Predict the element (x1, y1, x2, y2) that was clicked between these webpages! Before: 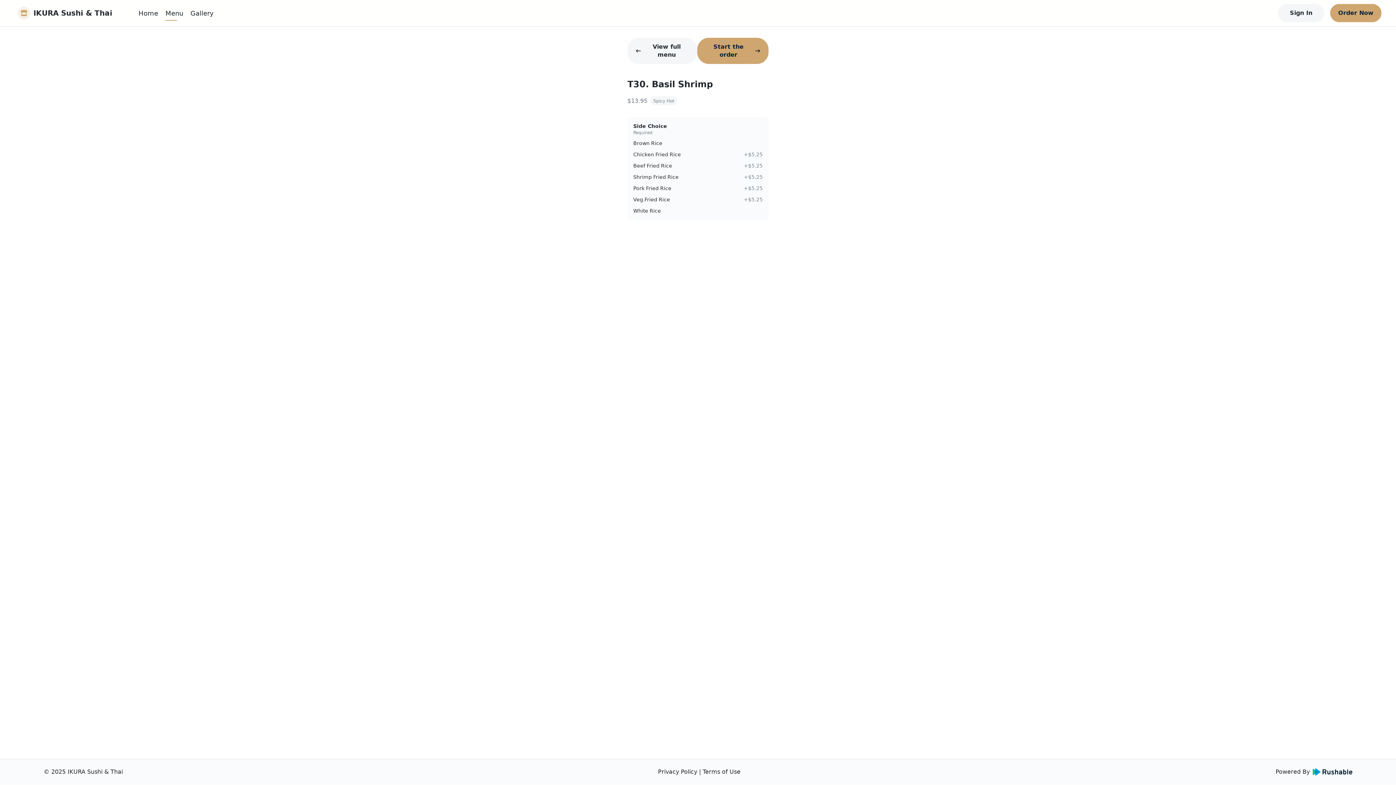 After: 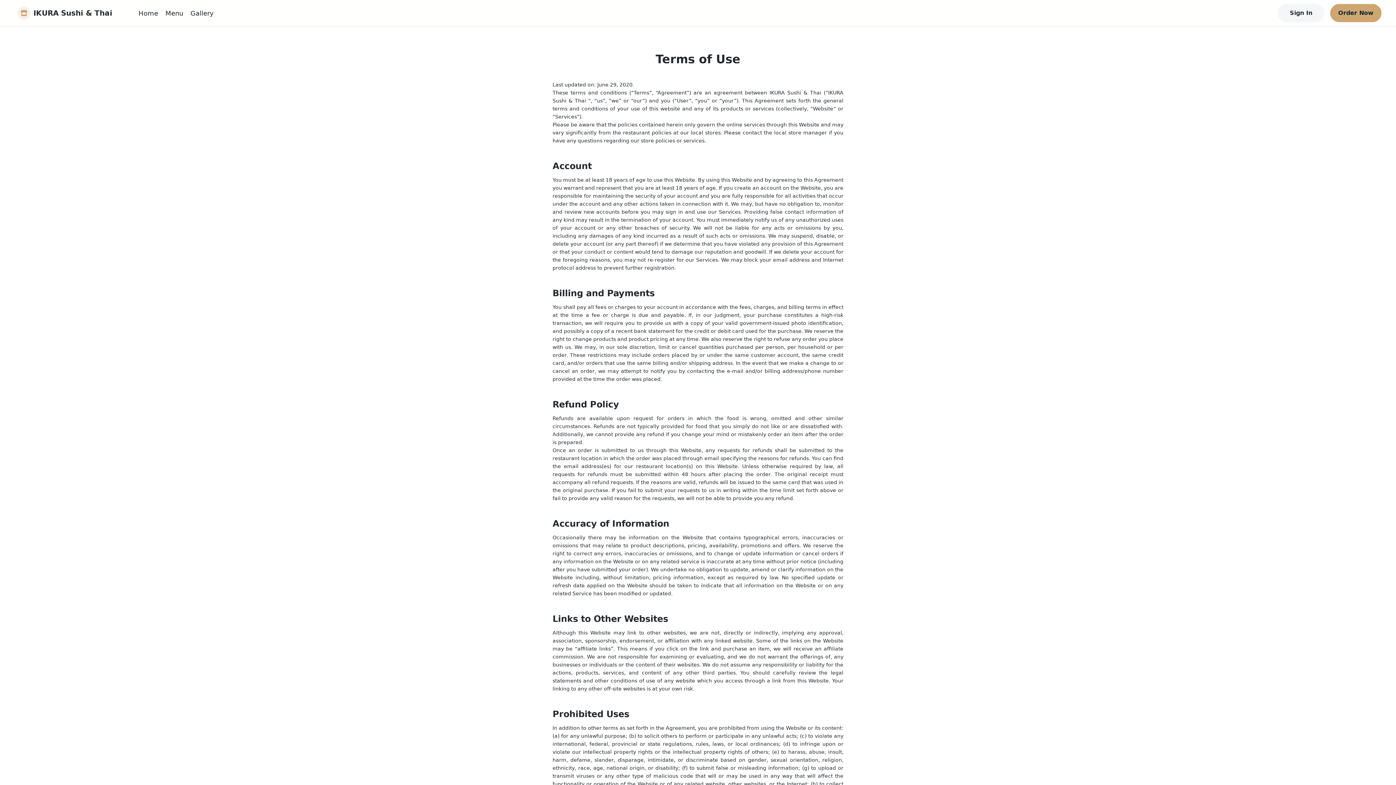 Action: label: Terms of Use bbox: (702, 768, 740, 775)